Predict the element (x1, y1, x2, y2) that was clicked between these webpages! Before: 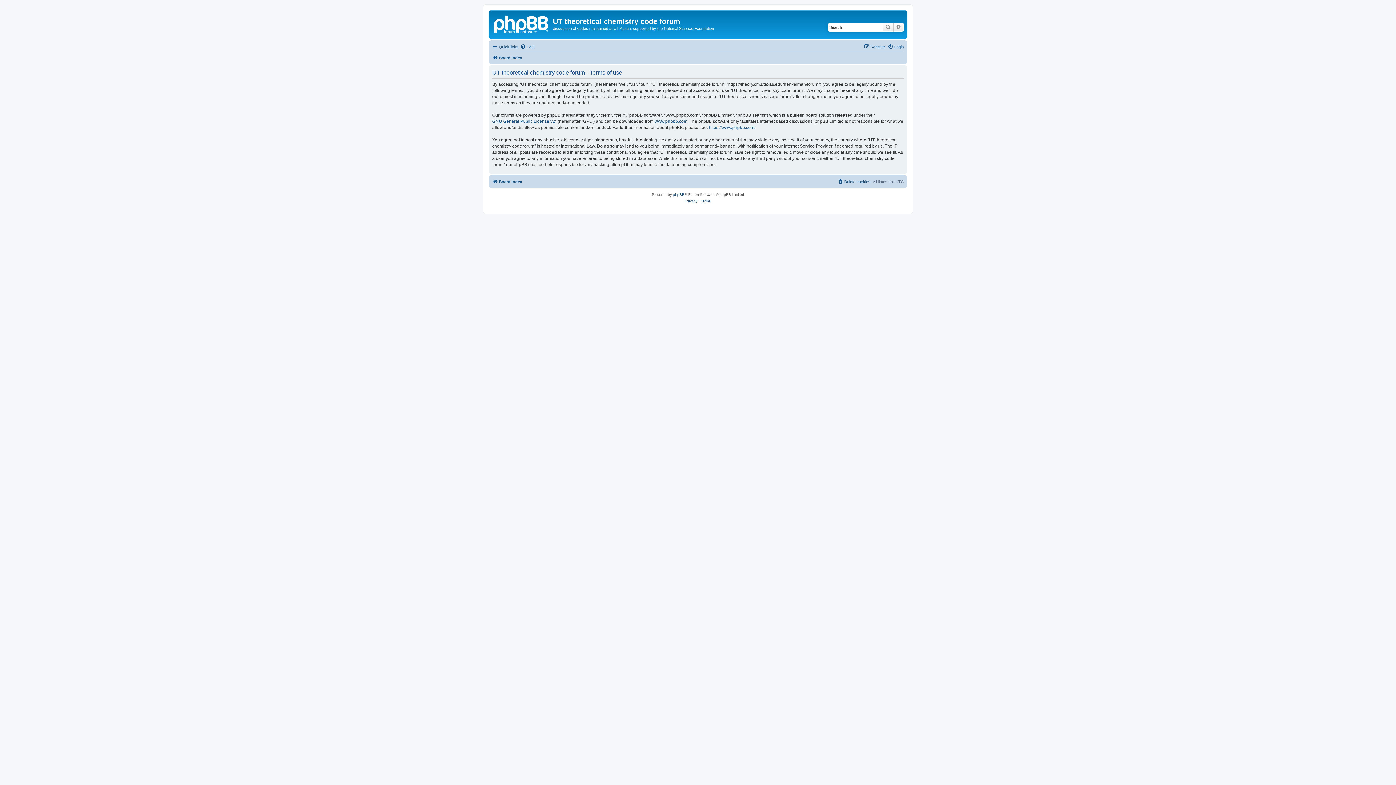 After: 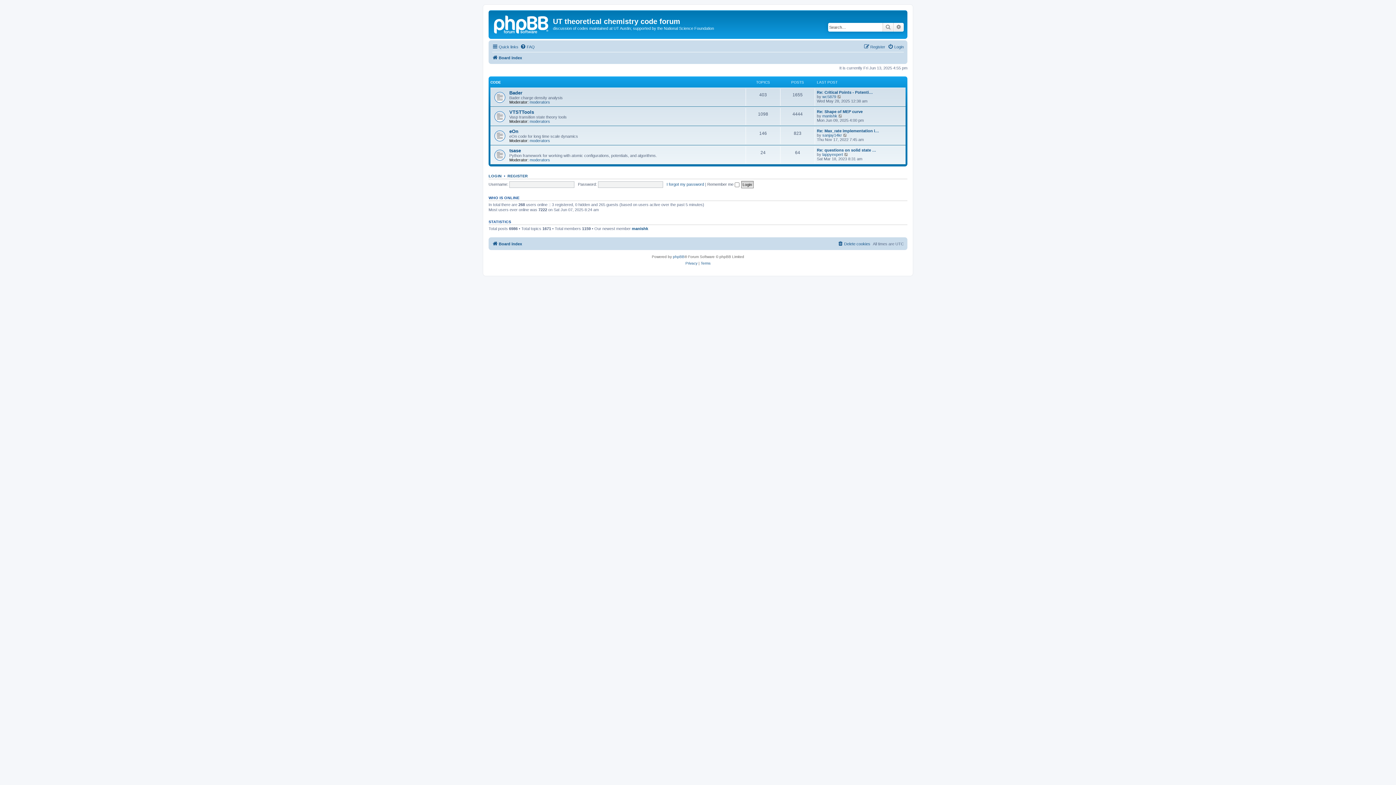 Action: bbox: (490, 12, 553, 35)